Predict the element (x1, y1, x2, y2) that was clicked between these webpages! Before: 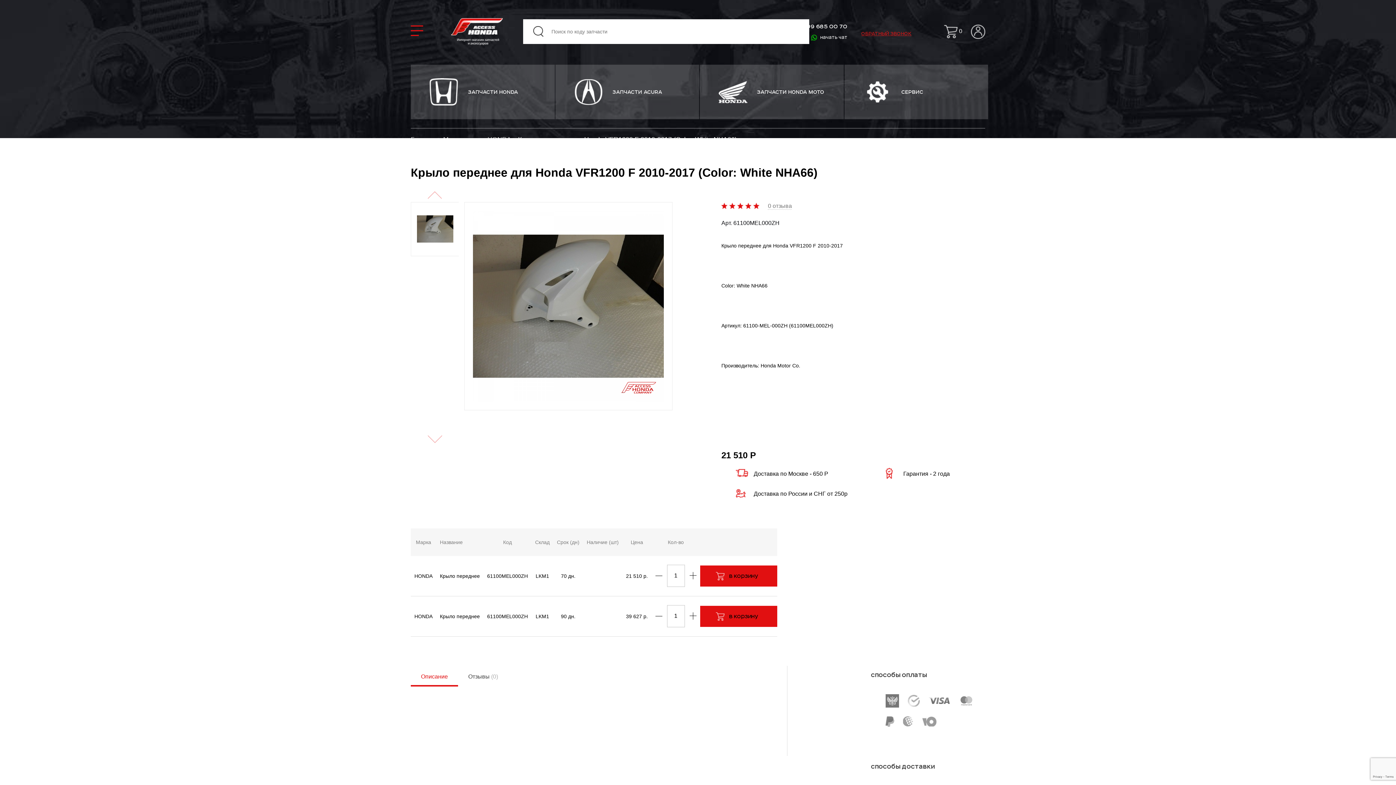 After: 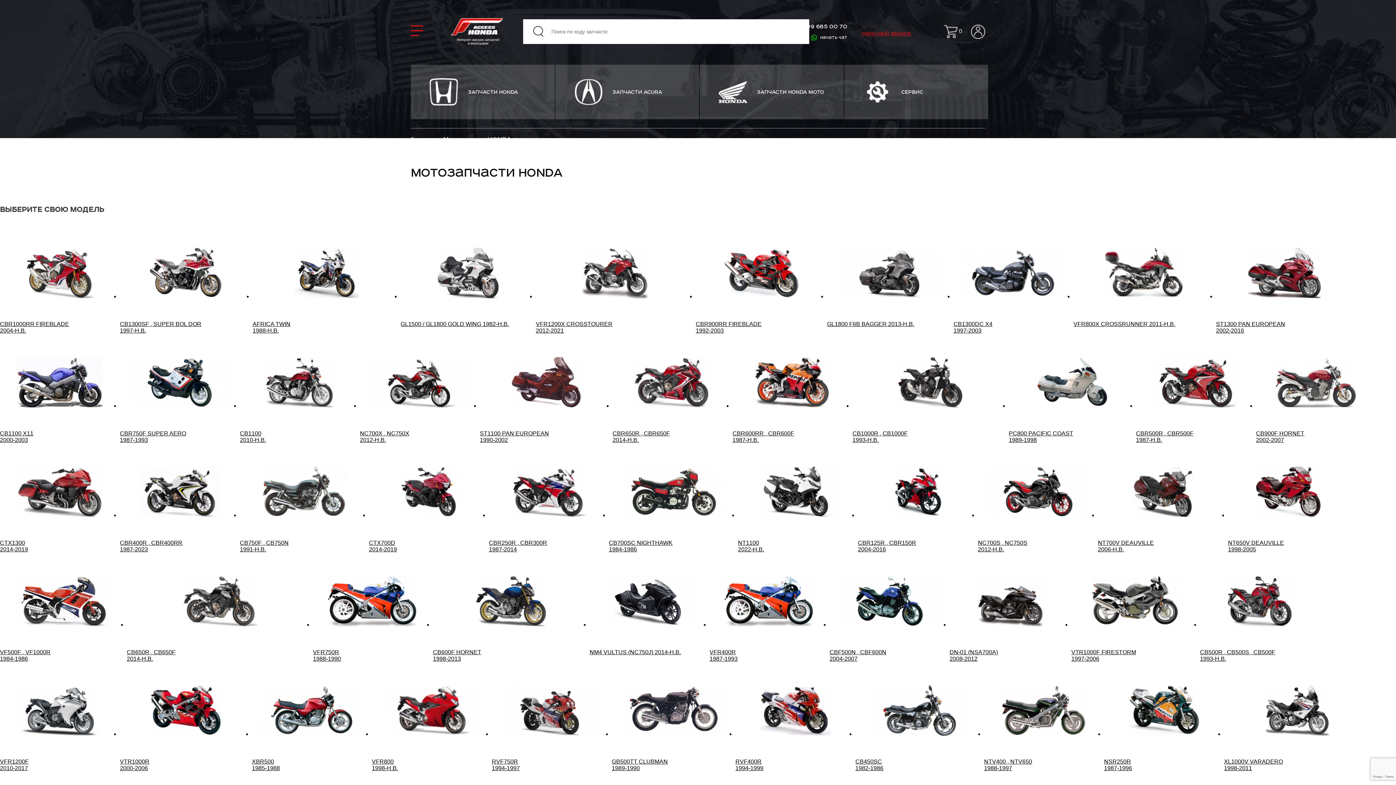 Action: bbox: (443, 136, 518, 143) label: Мотозапчасти HONDA